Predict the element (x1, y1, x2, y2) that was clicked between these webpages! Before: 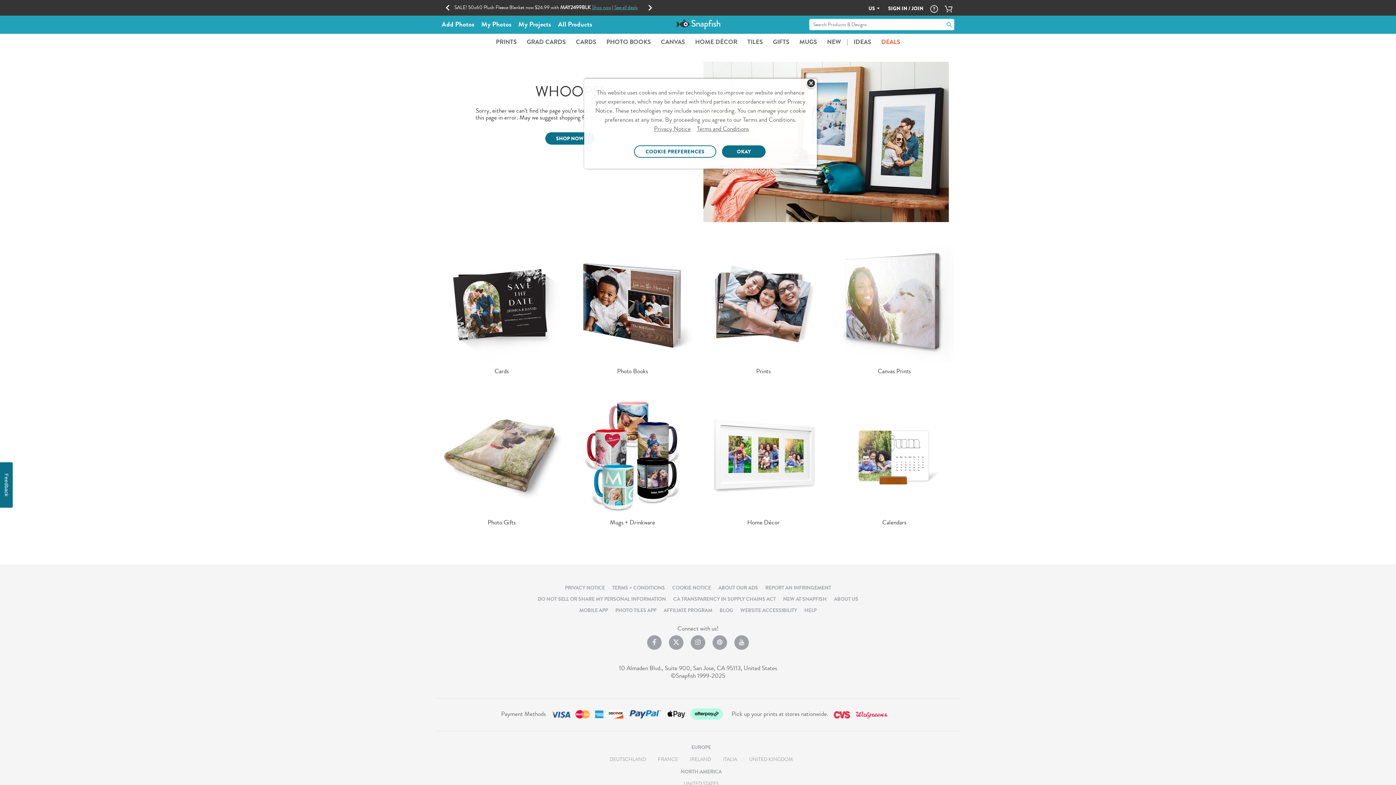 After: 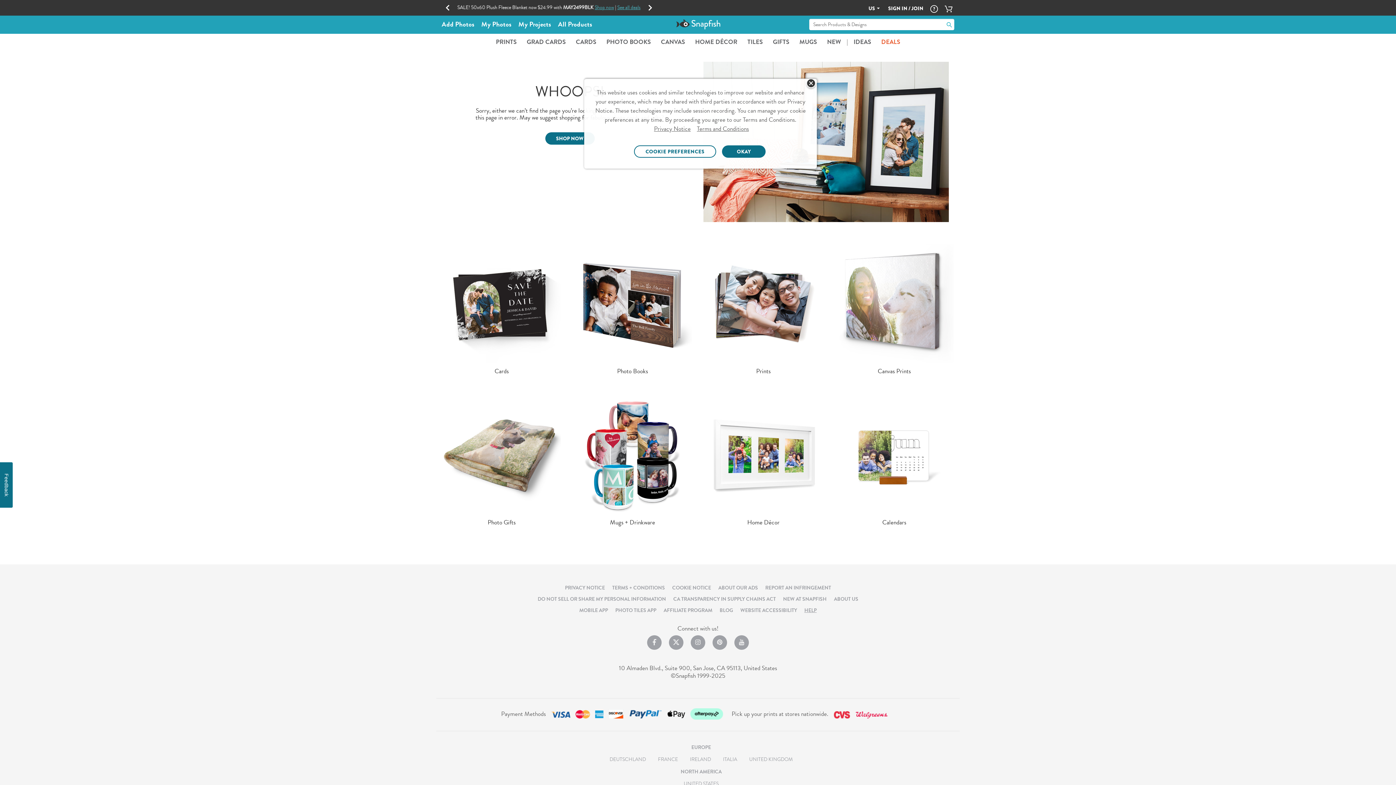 Action: label: HELP bbox: (804, 606, 816, 614)